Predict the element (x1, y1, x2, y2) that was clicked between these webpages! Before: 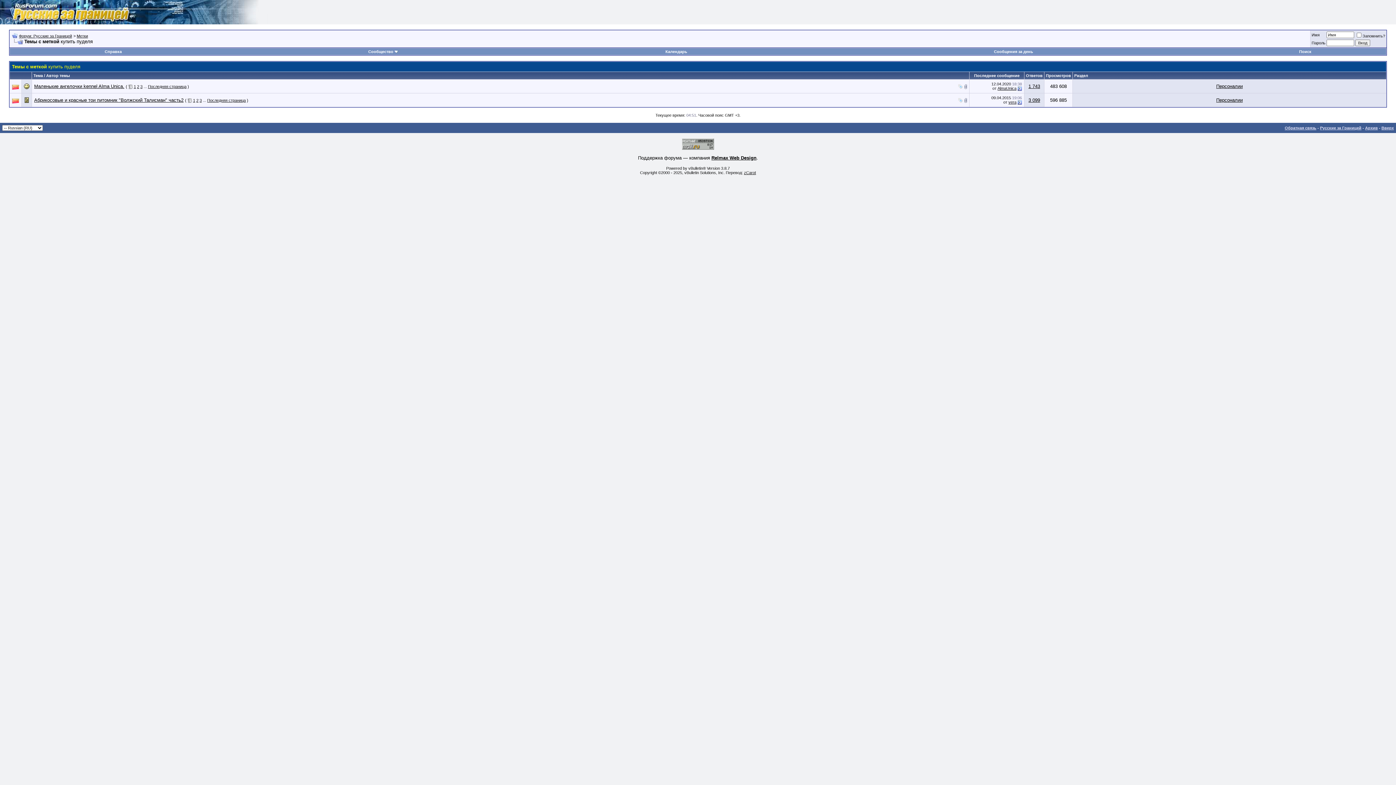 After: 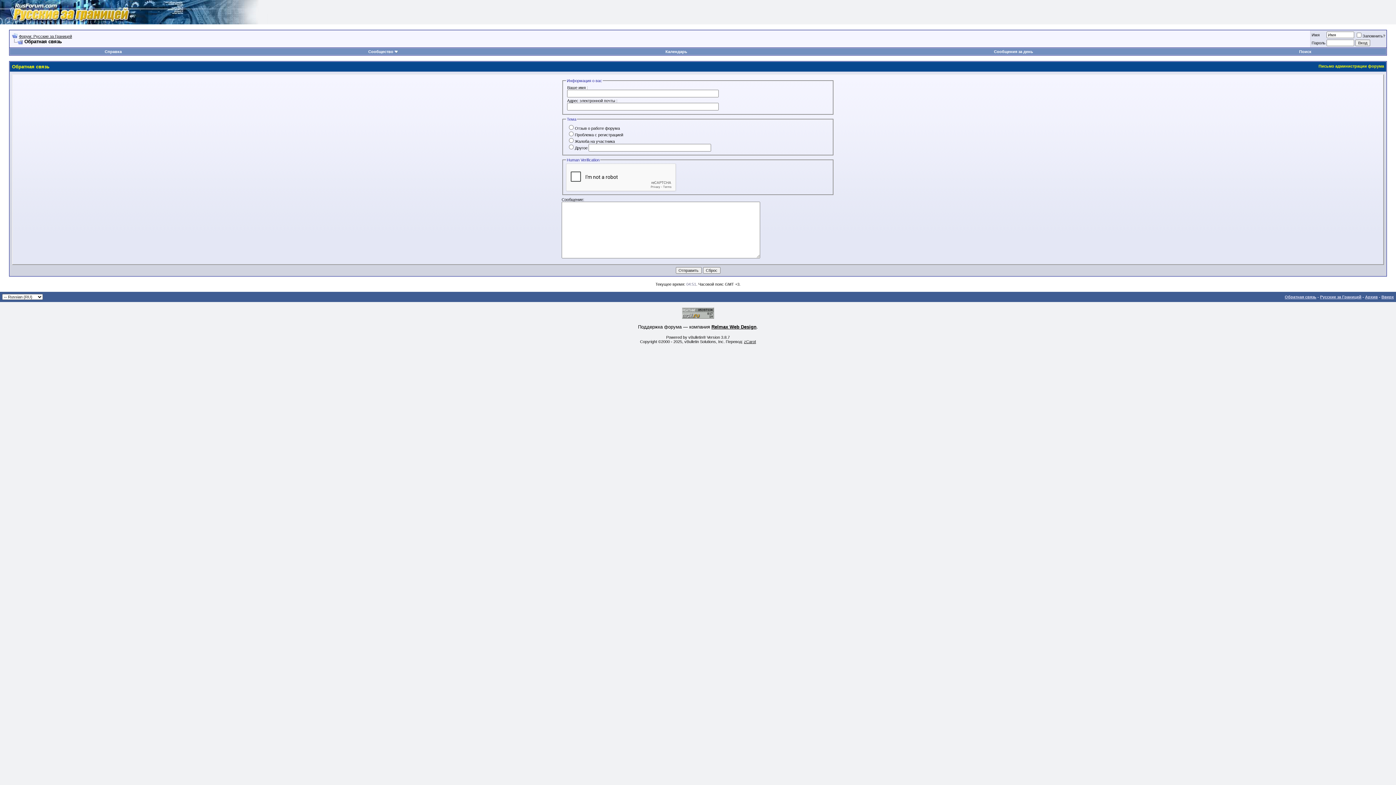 Action: label: Обратная связь bbox: (1285, 125, 1316, 130)